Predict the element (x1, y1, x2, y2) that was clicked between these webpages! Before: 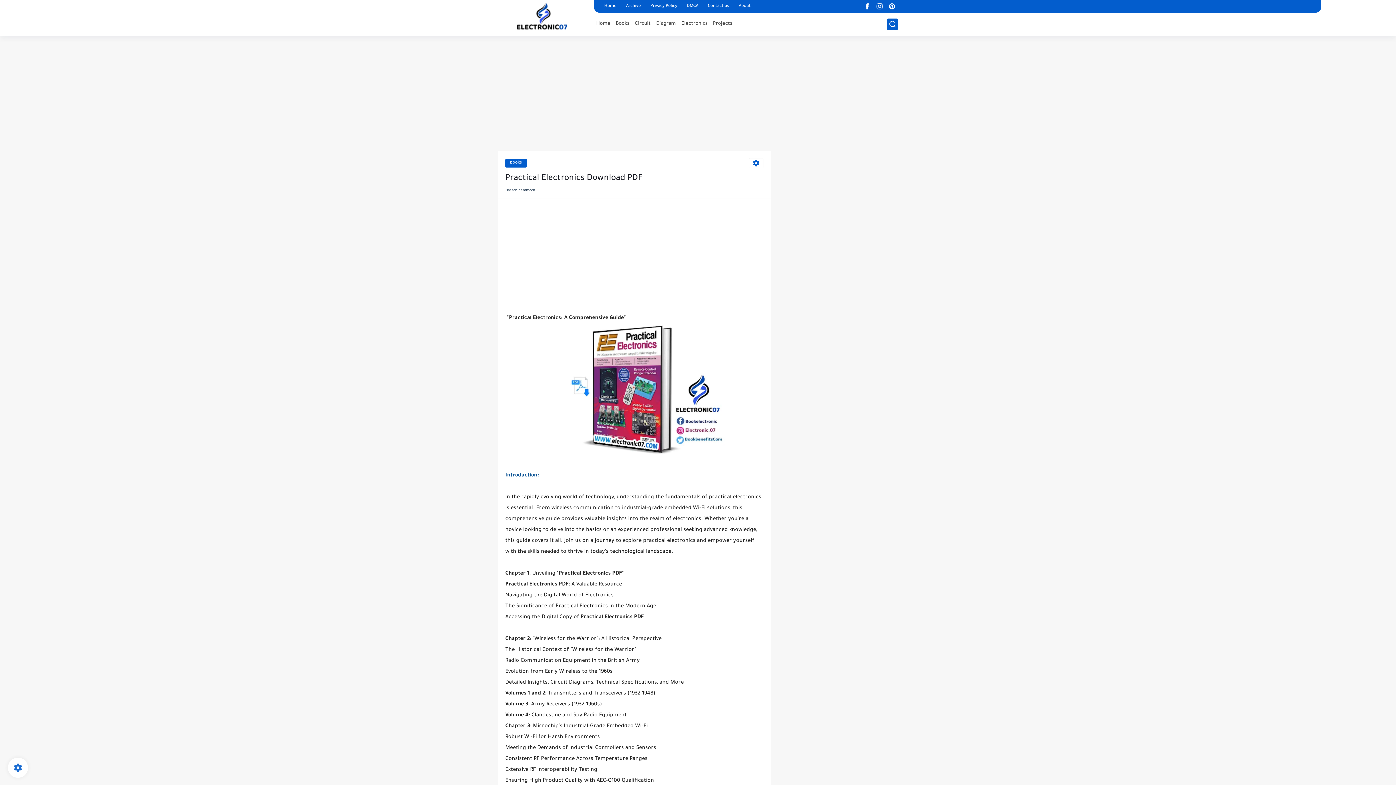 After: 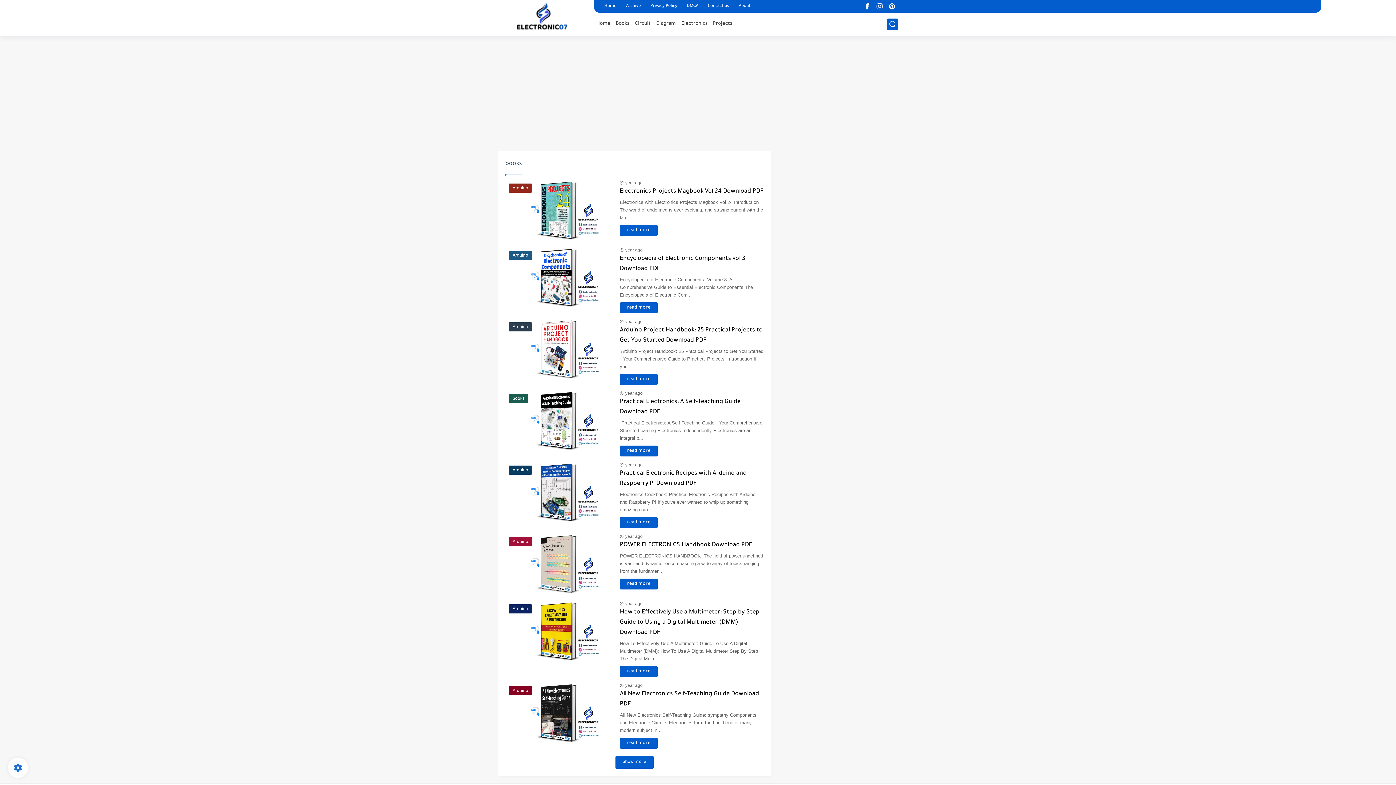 Action: bbox: (505, 158, 526, 167) label: books